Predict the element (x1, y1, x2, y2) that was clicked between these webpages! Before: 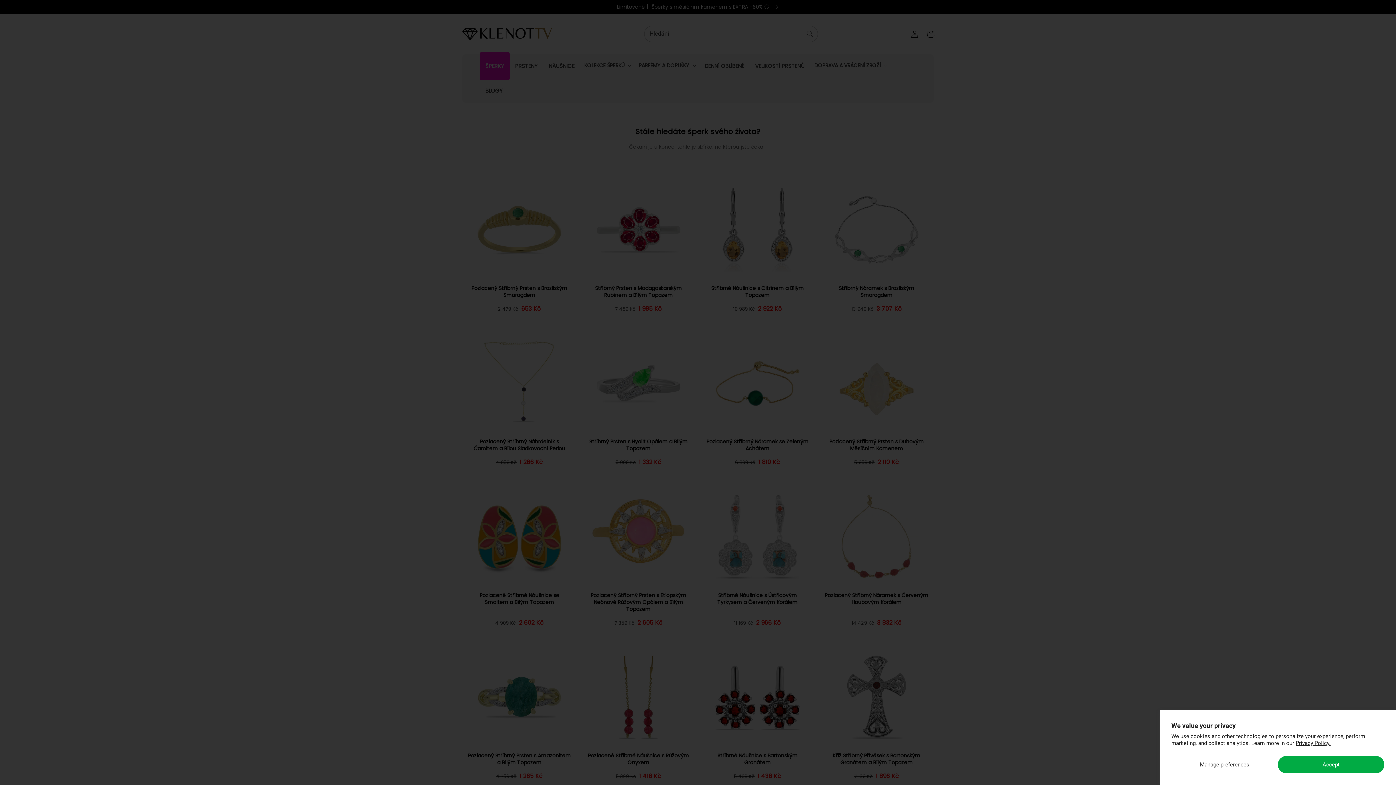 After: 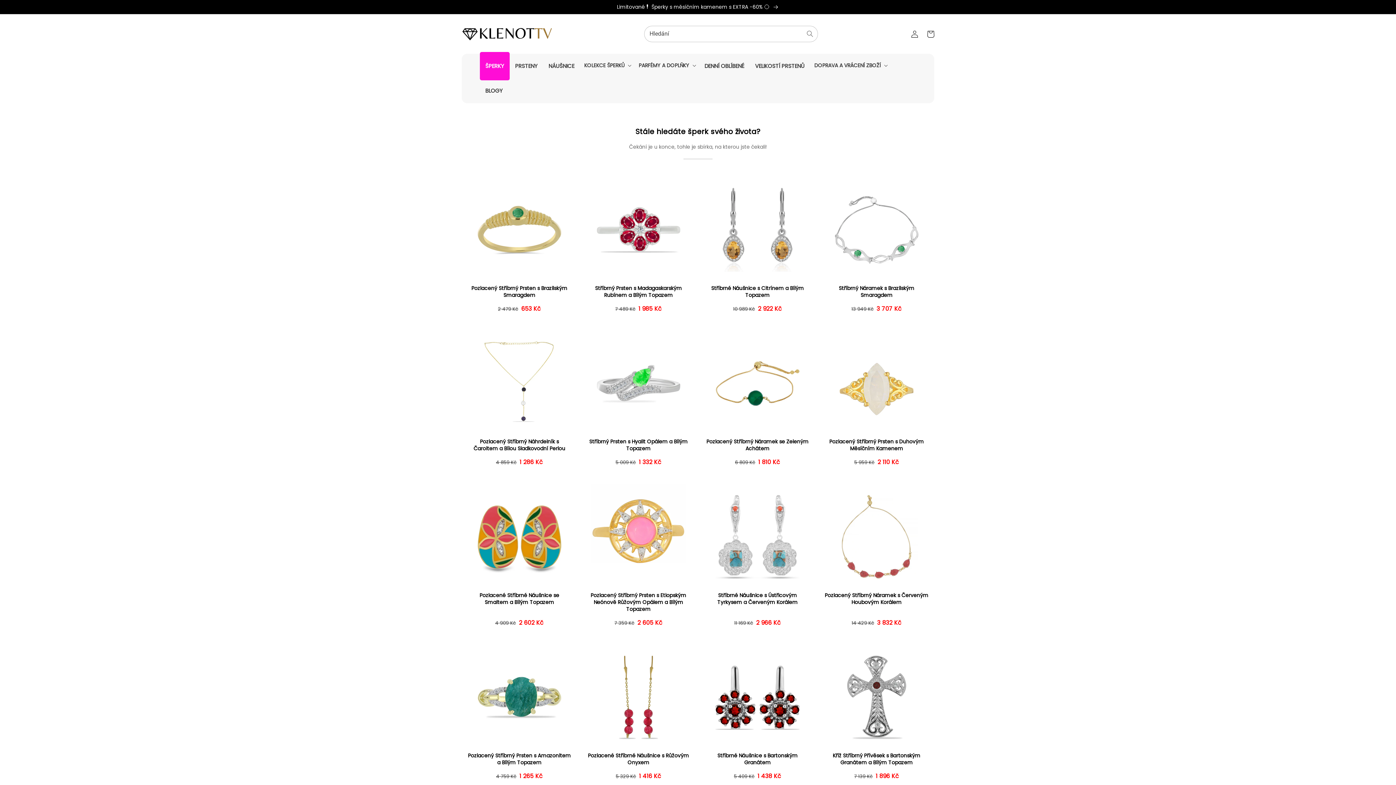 Action: label: Accept bbox: (1278, 756, 1384, 773)